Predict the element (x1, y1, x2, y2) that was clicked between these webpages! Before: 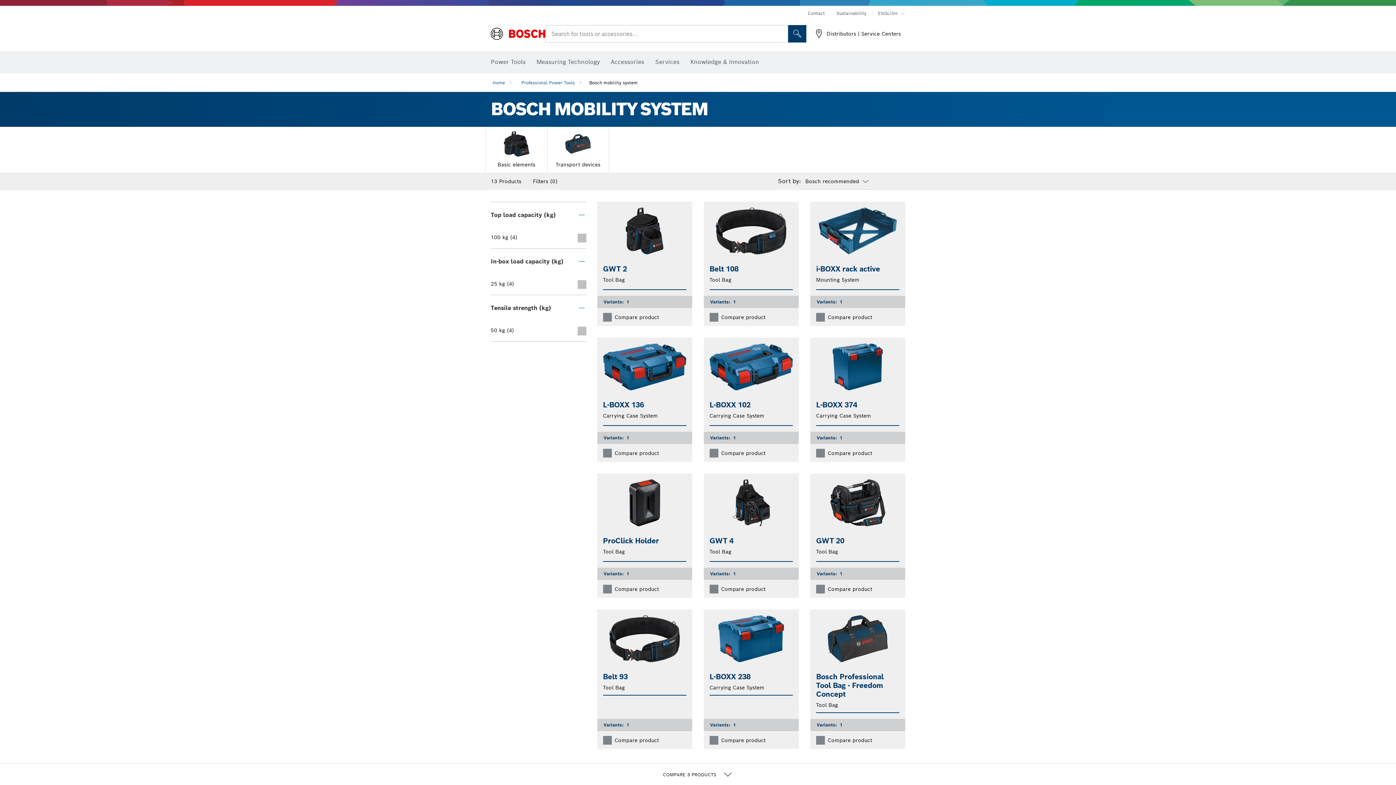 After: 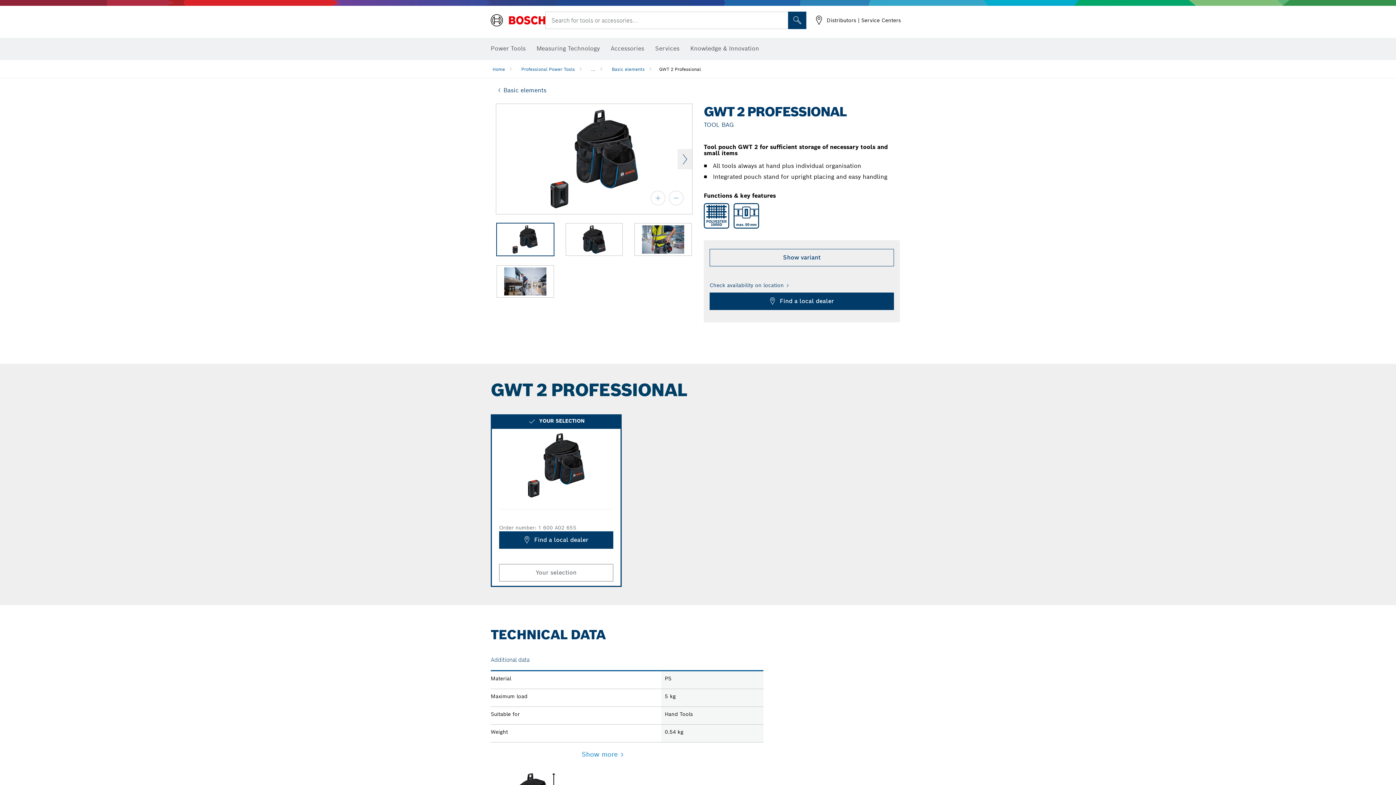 Action: bbox: (597, 201, 692, 326) label: GWT 2

Tool Bag

Variants: 1
Compare product